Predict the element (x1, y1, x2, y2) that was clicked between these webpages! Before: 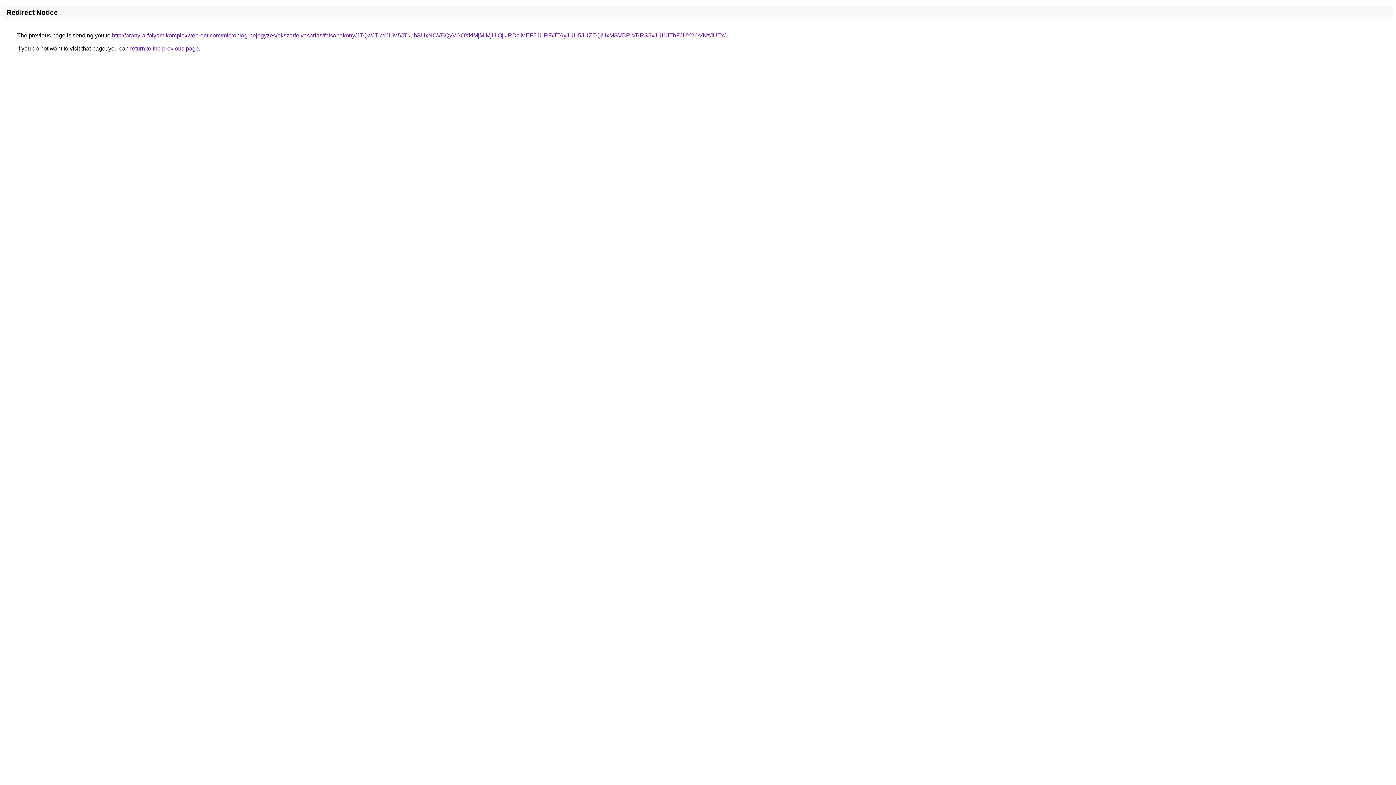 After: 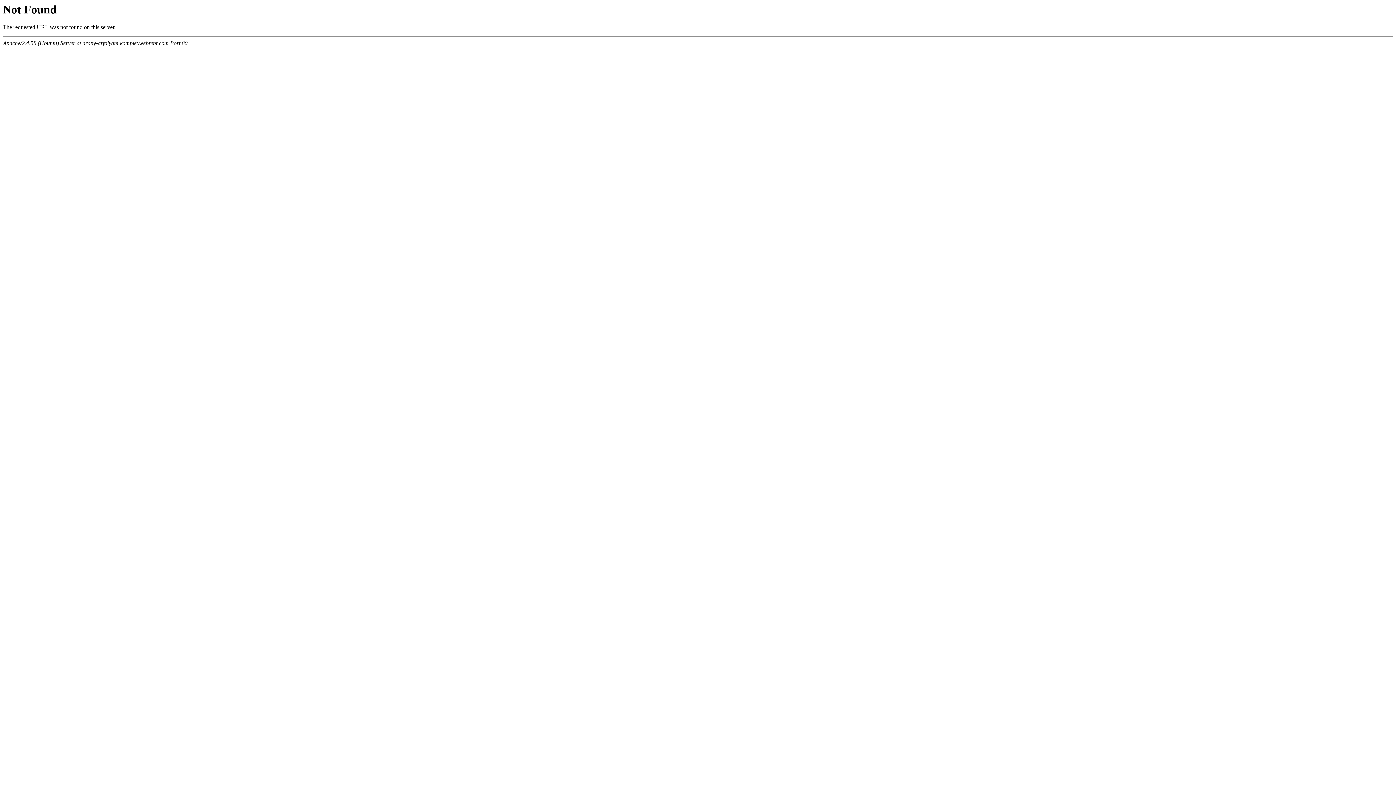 Action: label: http://arany-arfolyam.komplexwebrent.com/microblog-bejegyzes/ekszerfelvasarlas/felsopakony/JTQwJTkwJUM5JTk1bSUxNCVBQyVGOXklMjMlMjUlQjklRDclMEF5JURF/JTAyJUU5JUZEQiUxMSVBRiVBRS5xJUI1JThFJUY2OVNzJUEx/ bbox: (112, 32, 725, 38)